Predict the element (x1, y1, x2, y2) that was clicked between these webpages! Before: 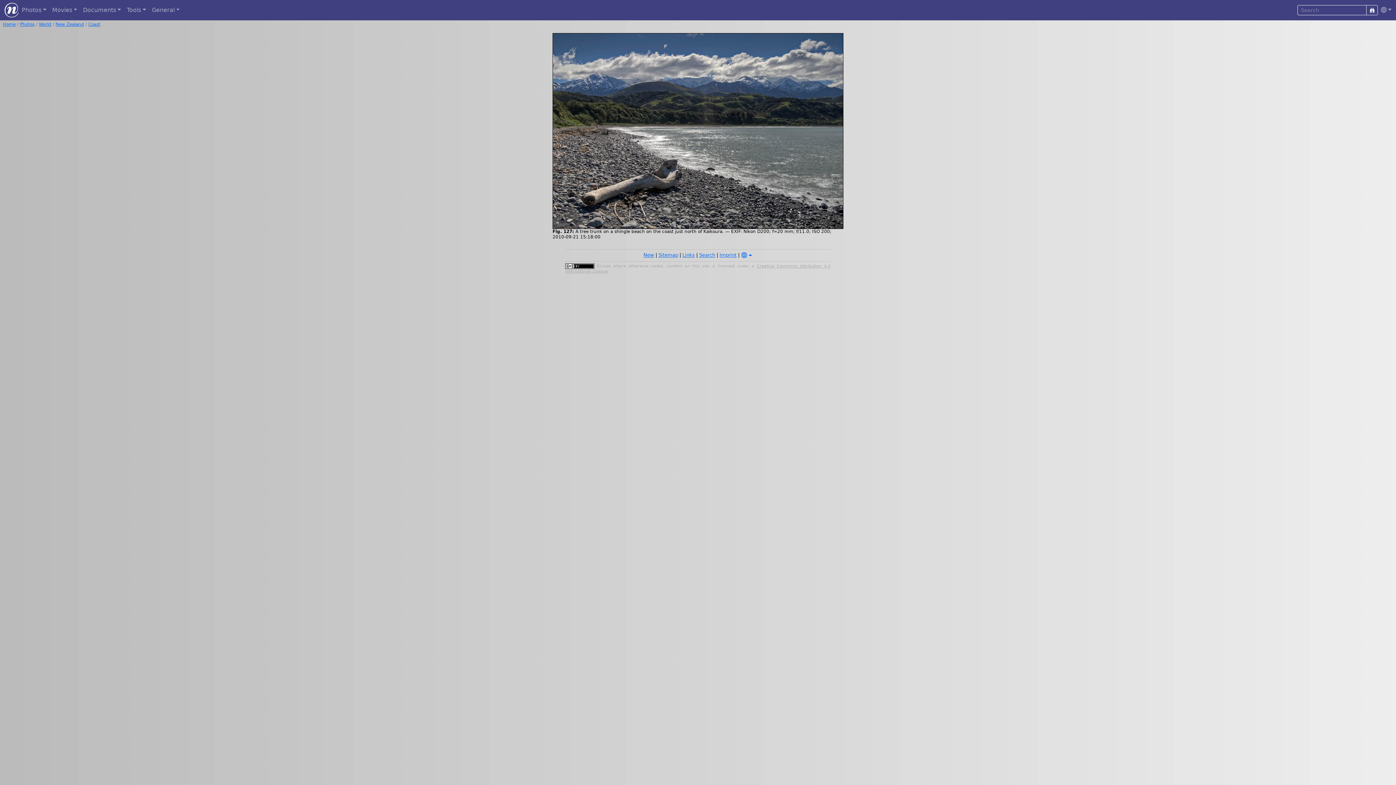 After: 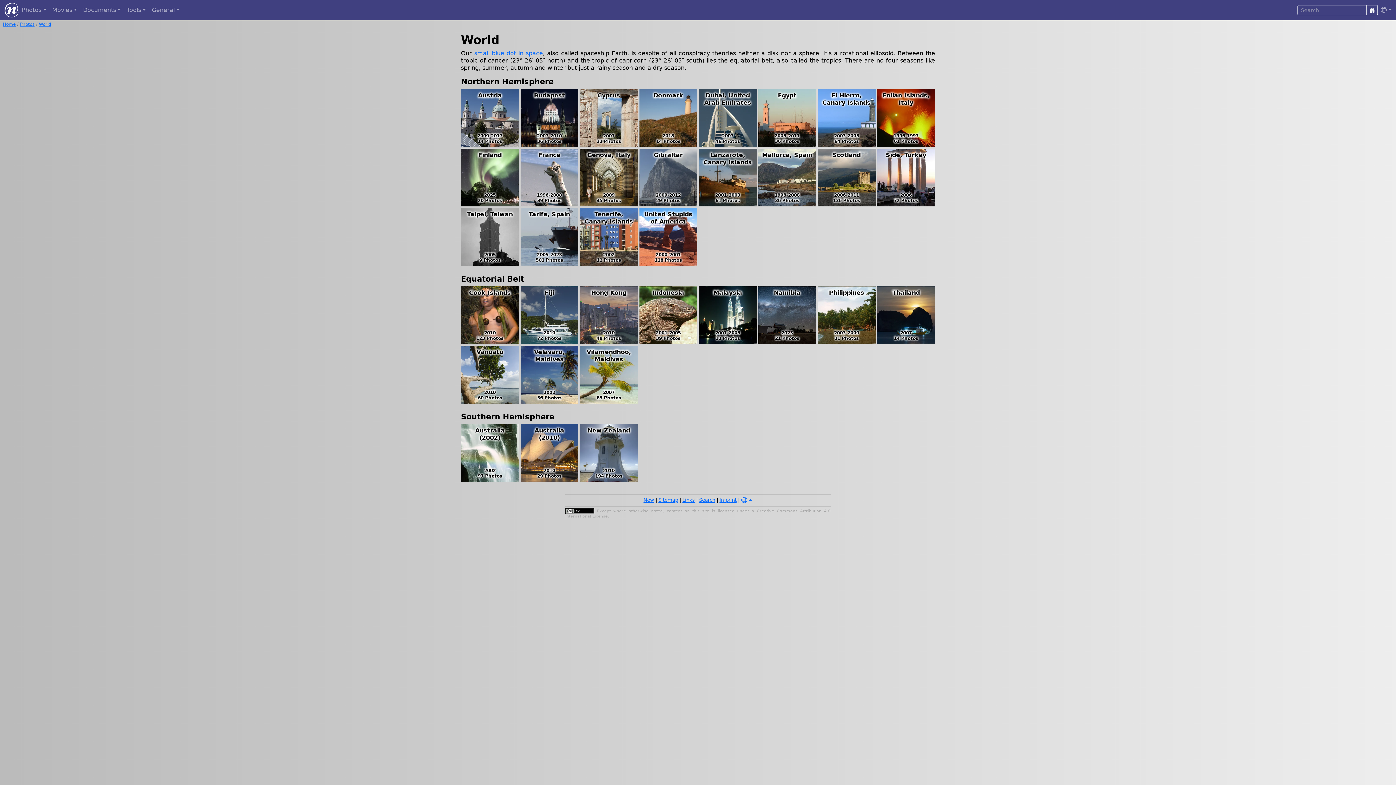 Action: label: World bbox: (38, 21, 51, 26)